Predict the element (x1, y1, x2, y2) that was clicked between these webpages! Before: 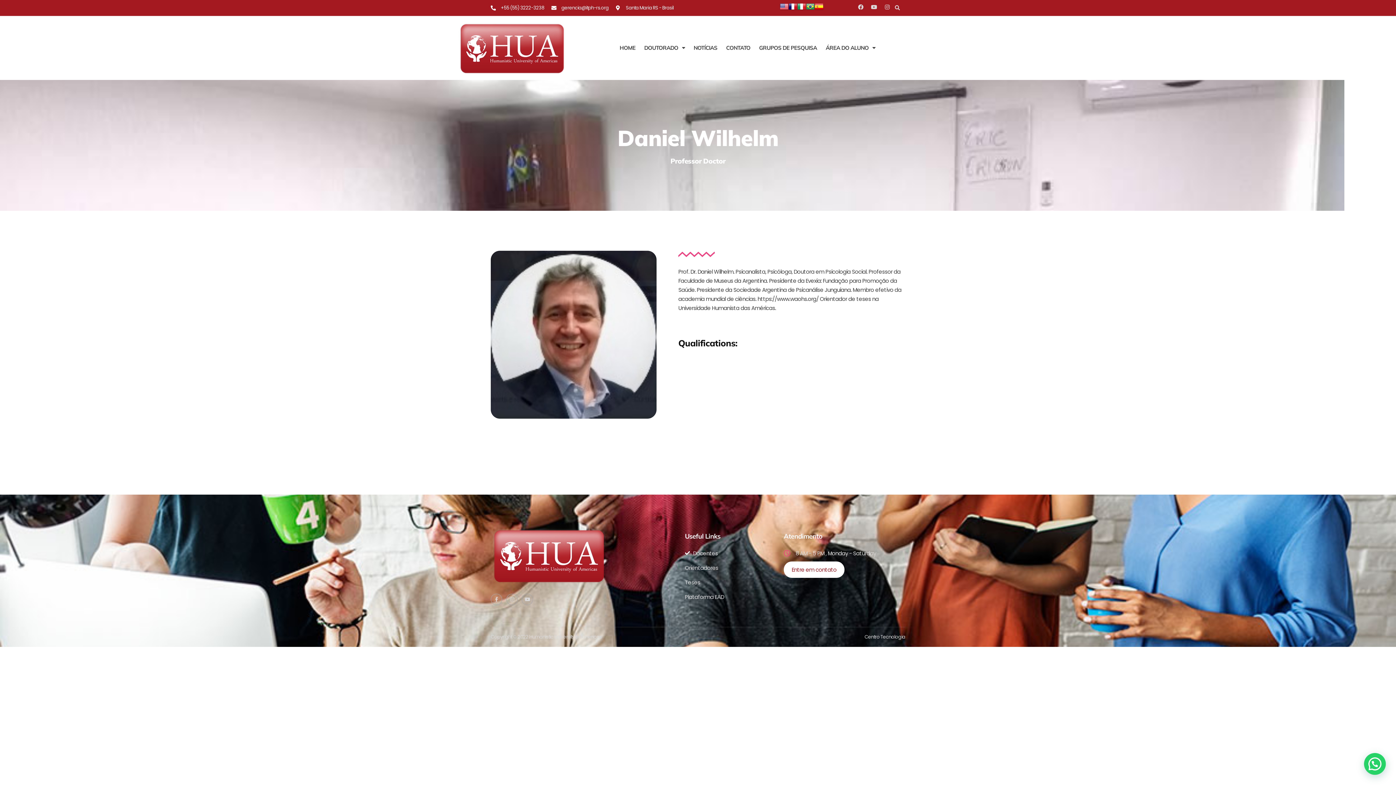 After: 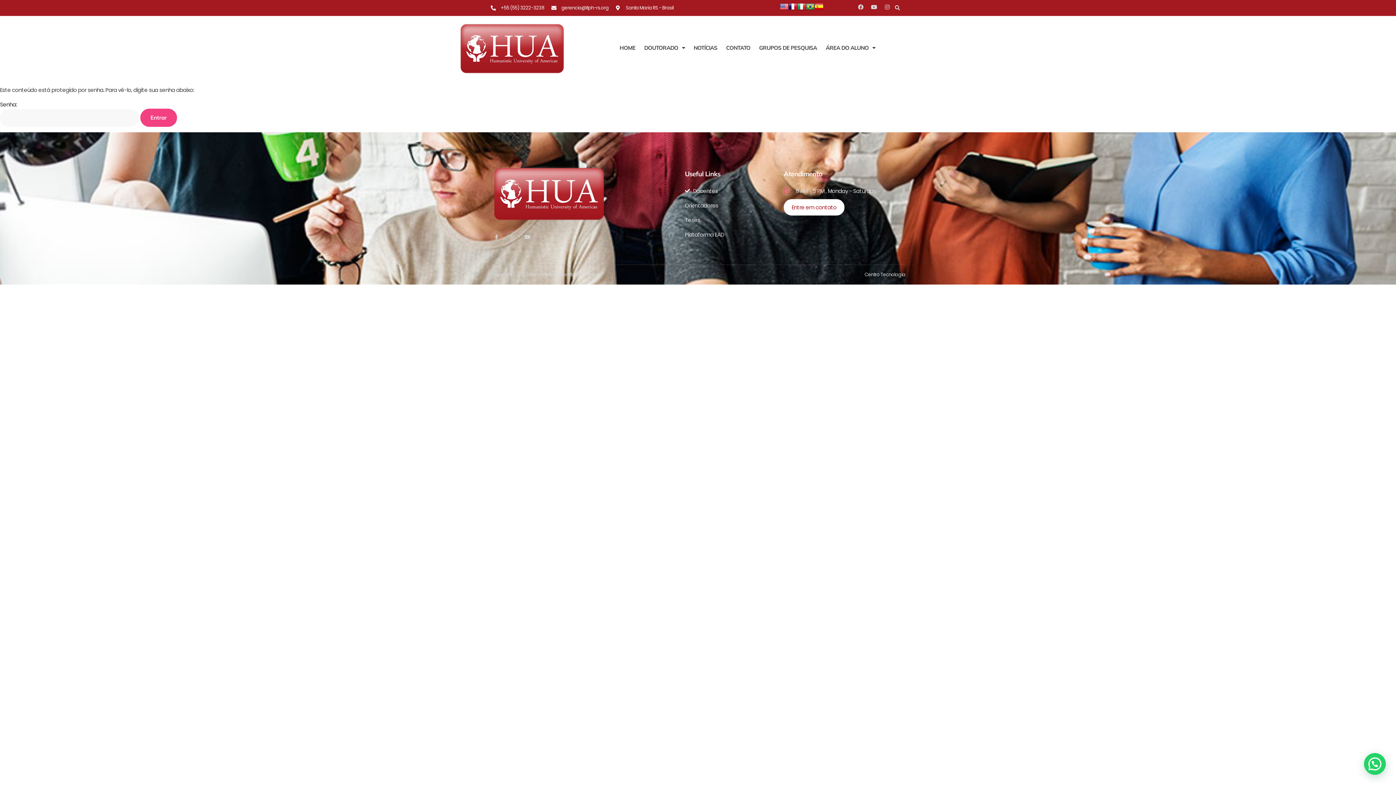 Action: bbox: (685, 578, 751, 587) label: Teses